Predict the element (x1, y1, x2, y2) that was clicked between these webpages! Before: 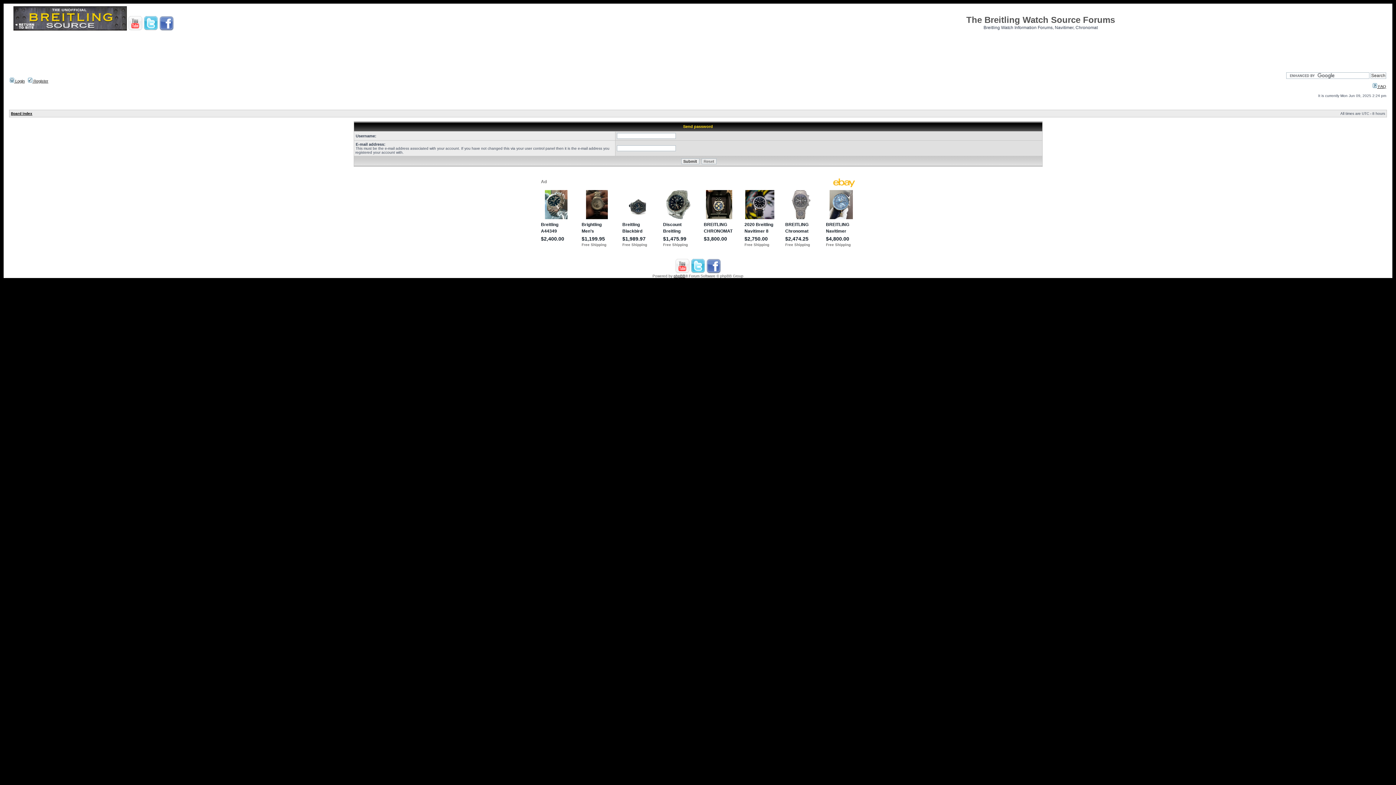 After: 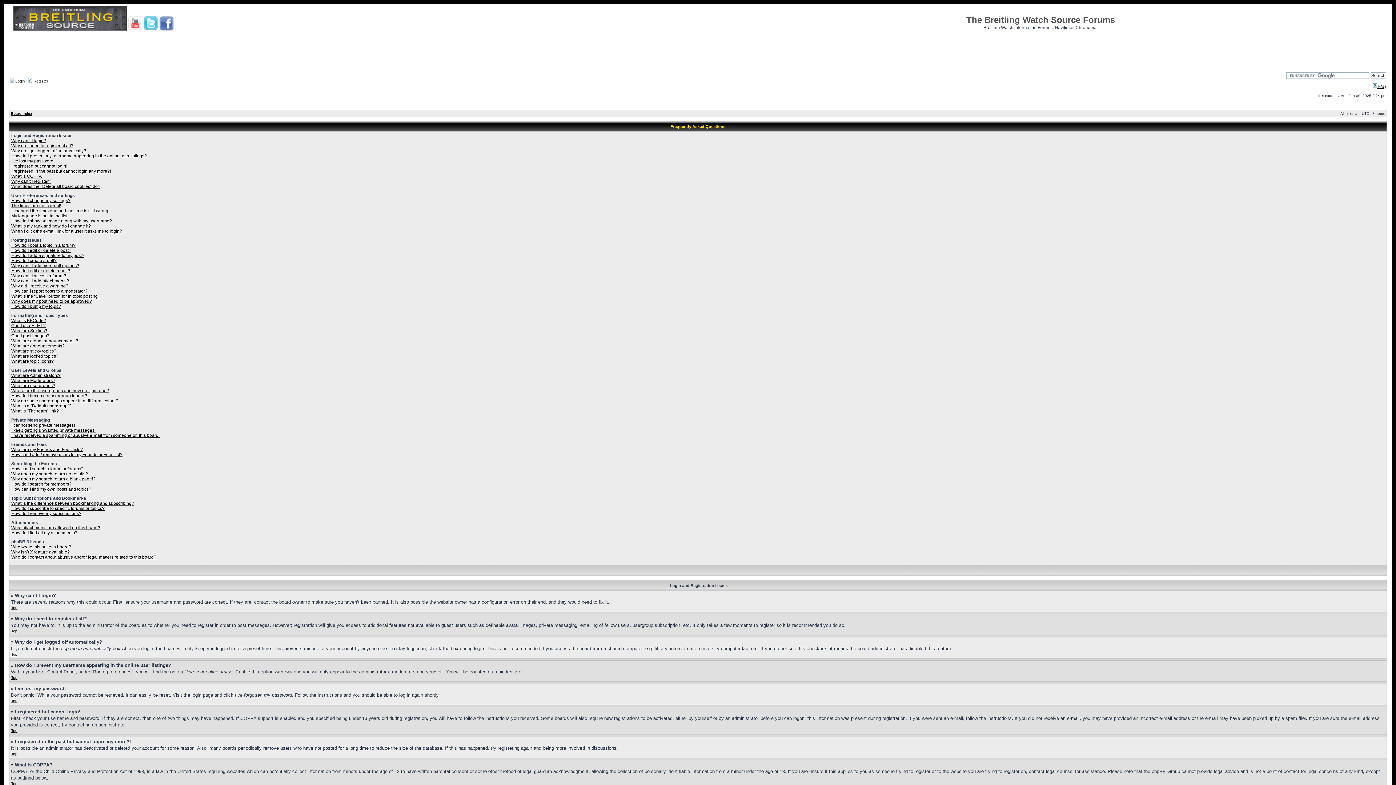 Action: label:  FAQ bbox: (1373, 84, 1386, 88)